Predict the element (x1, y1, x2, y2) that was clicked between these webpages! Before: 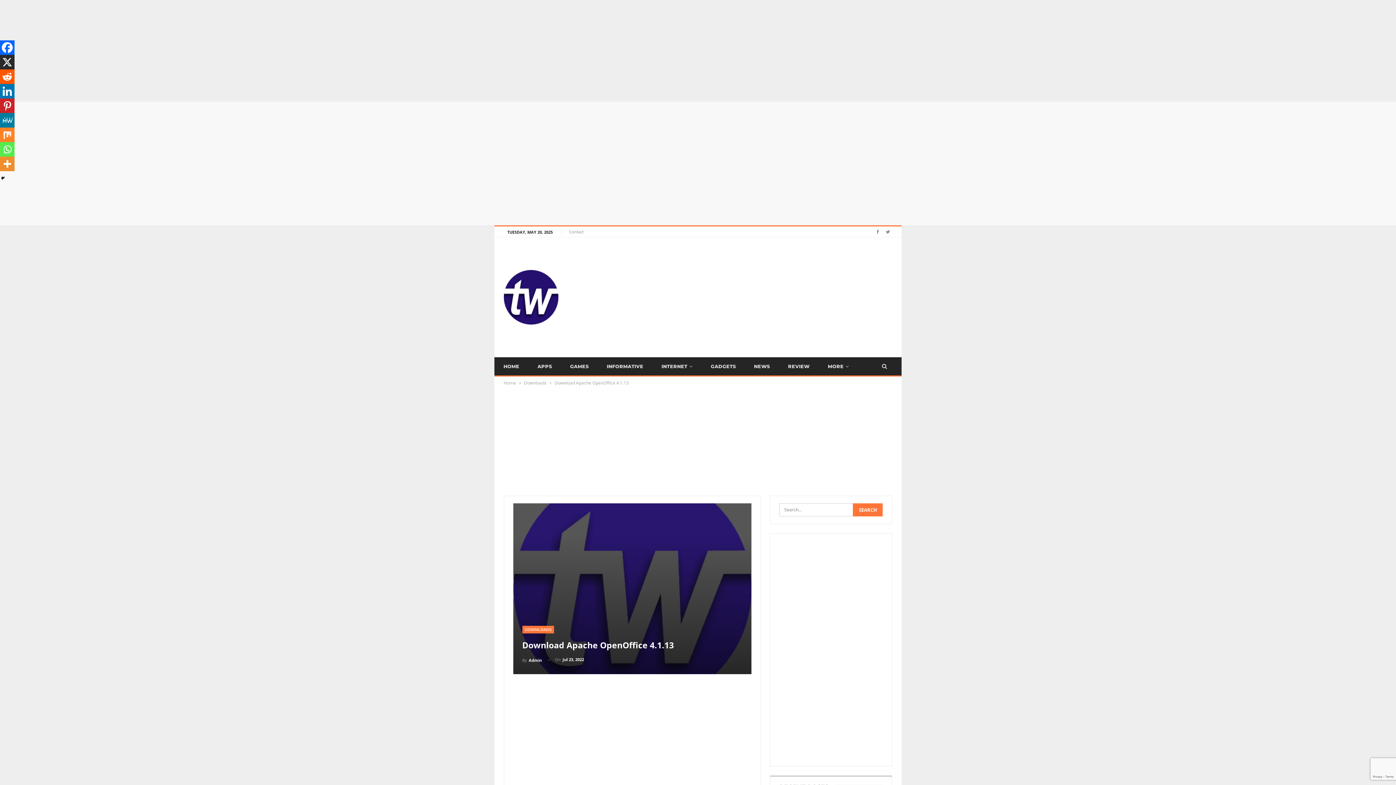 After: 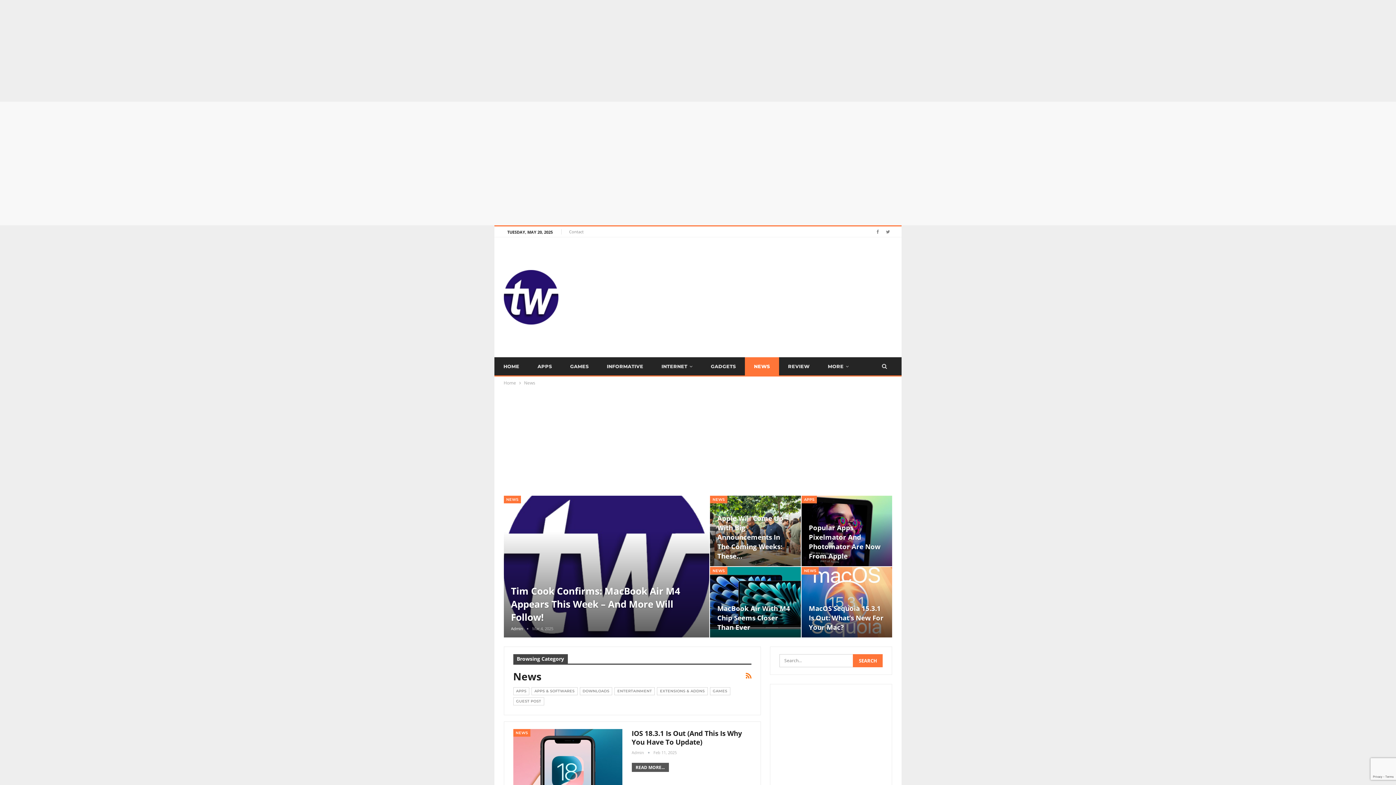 Action: bbox: (745, 357, 779, 375) label: NEWS